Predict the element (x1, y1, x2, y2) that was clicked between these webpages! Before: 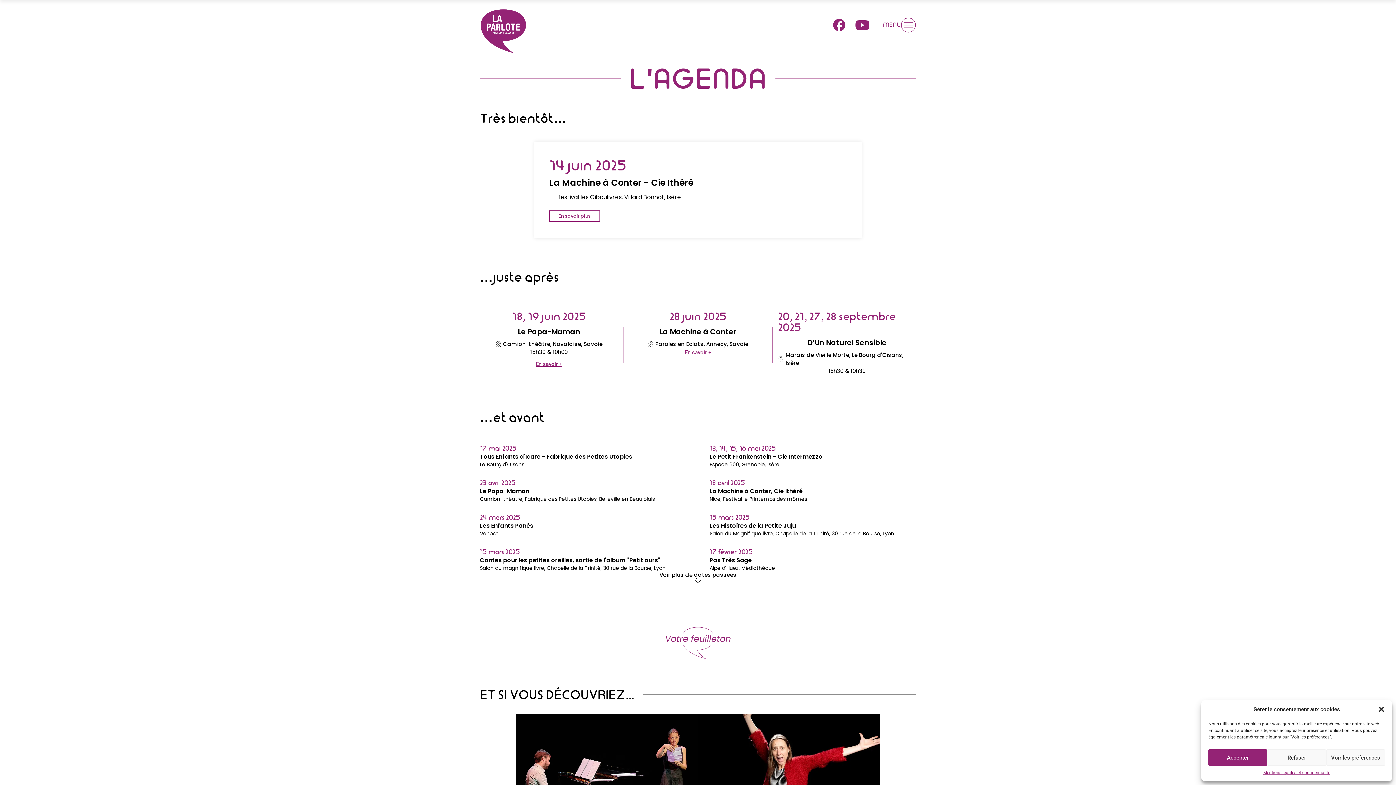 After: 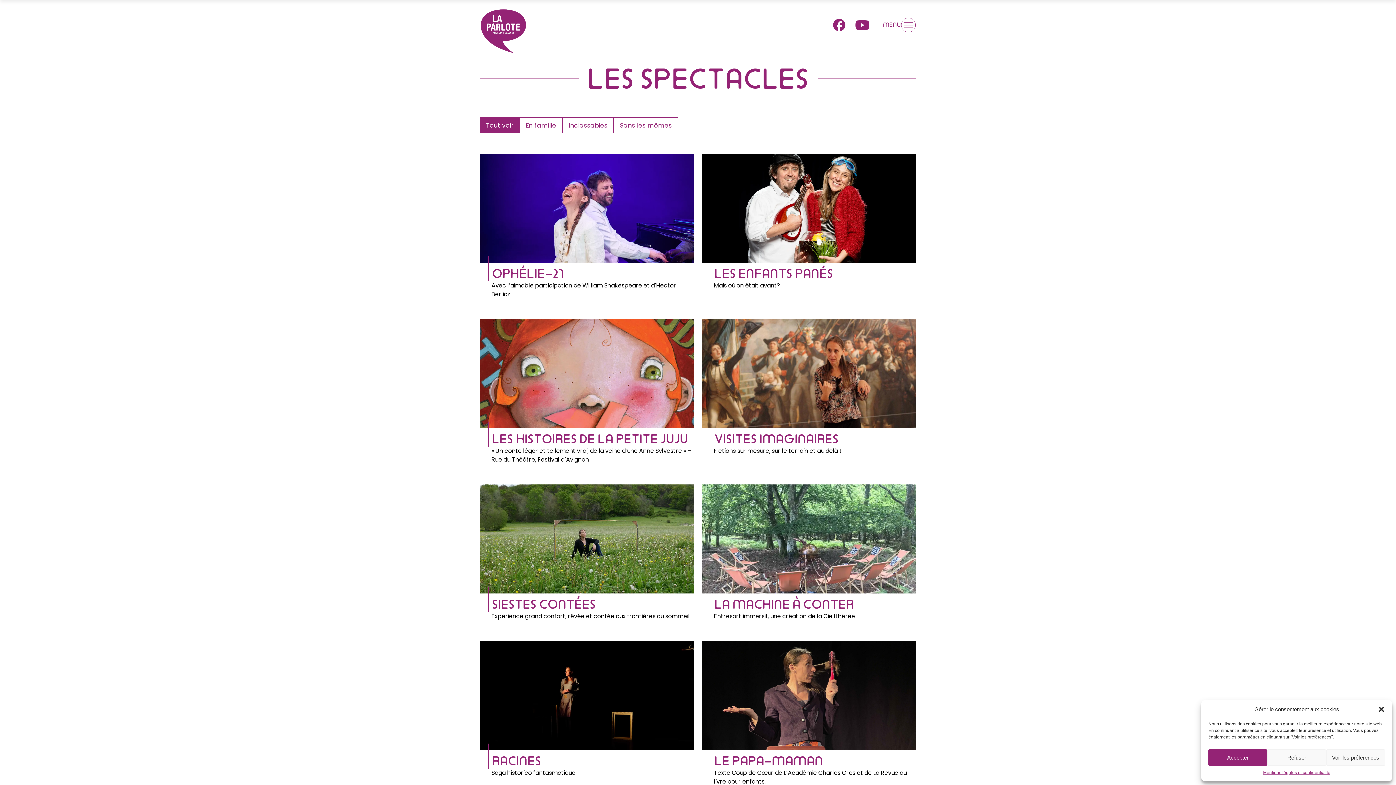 Action: bbox: (516, 714, 698, 834) label: LES SPECTACLES